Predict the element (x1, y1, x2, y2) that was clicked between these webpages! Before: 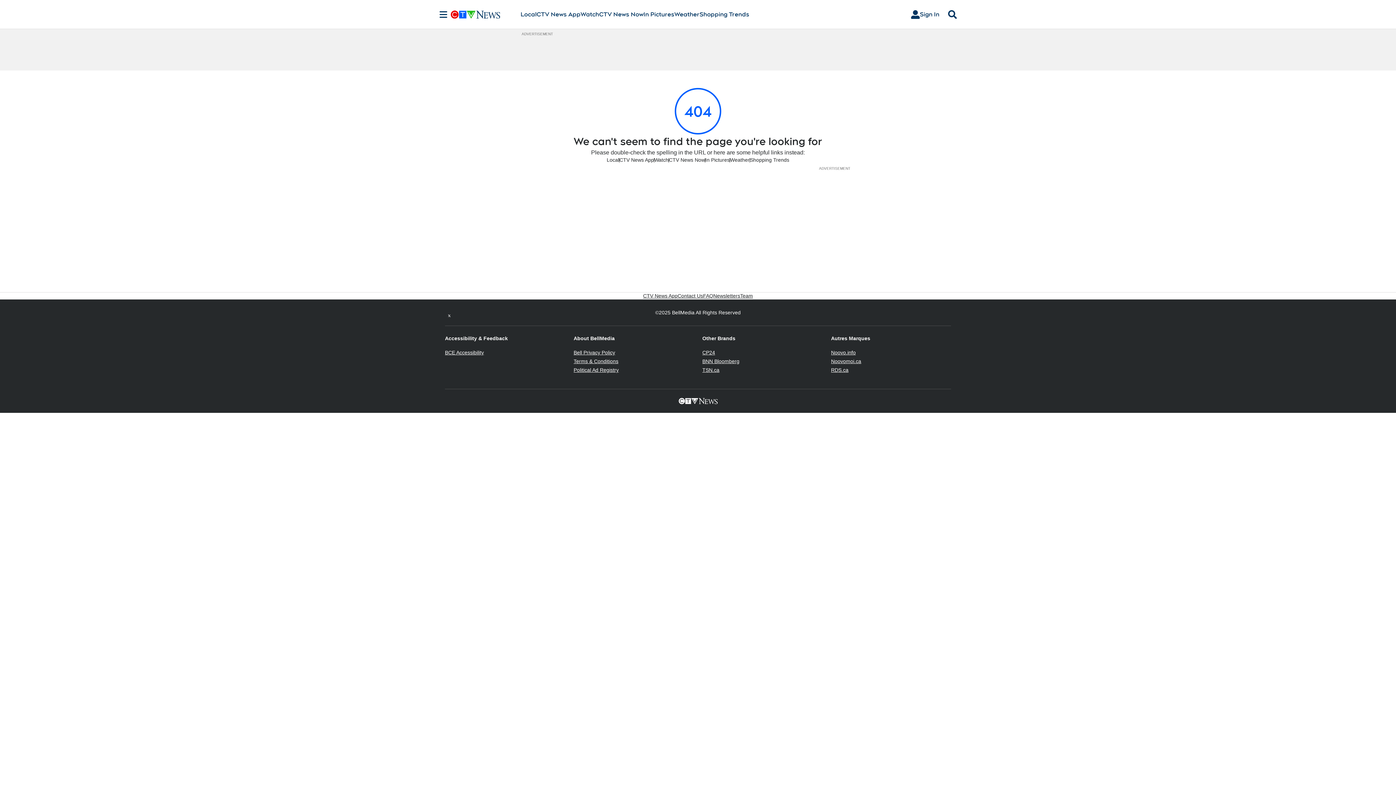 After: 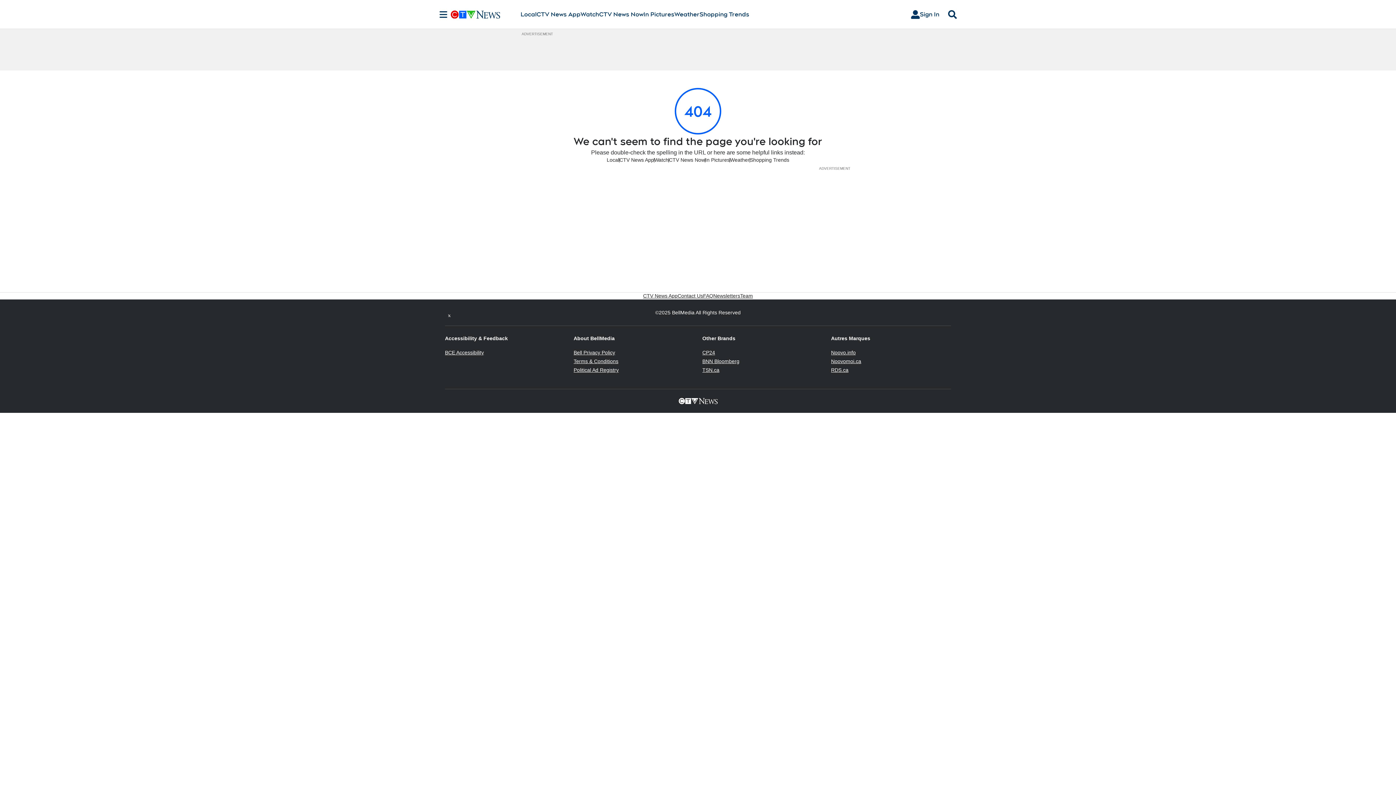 Action: label: Noovomoi.ca
Opens in new window bbox: (831, 358, 861, 364)